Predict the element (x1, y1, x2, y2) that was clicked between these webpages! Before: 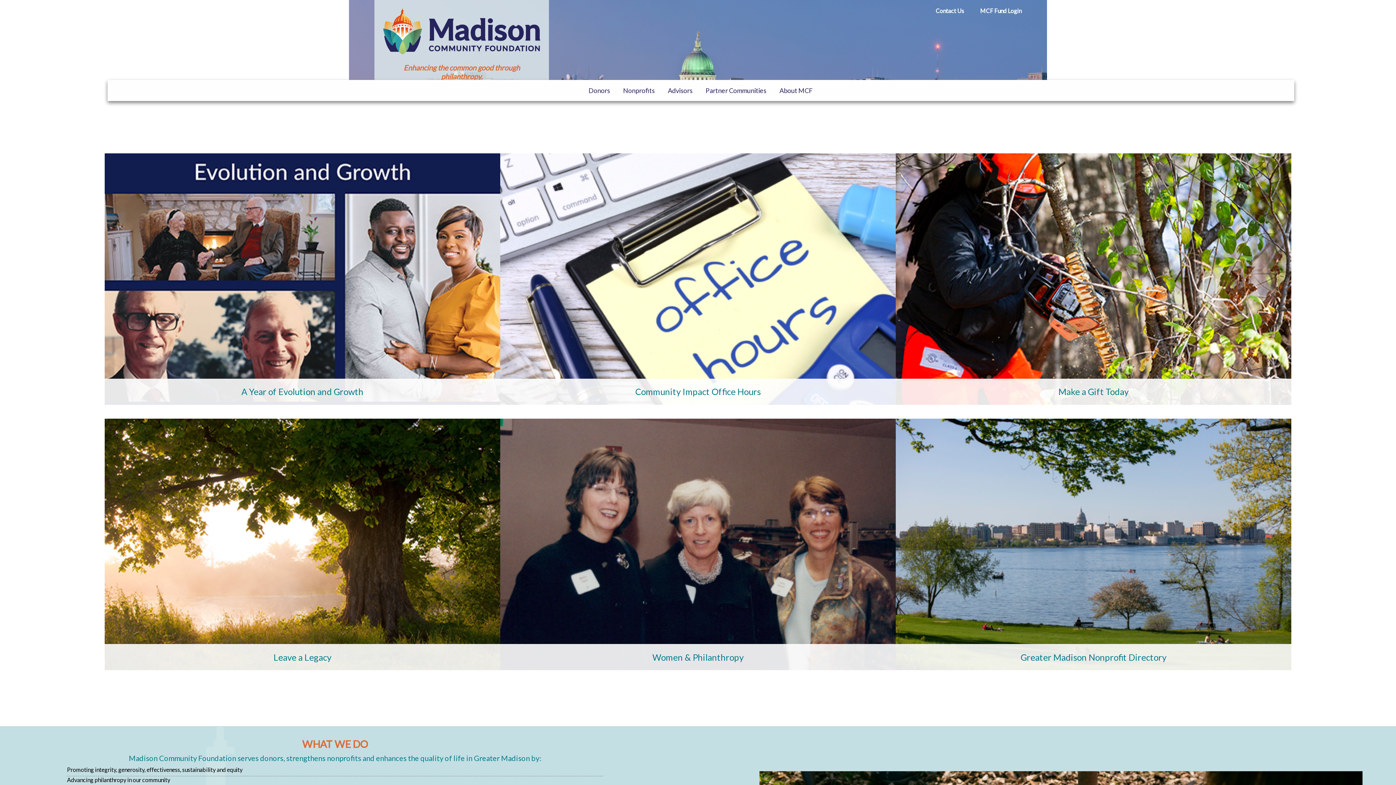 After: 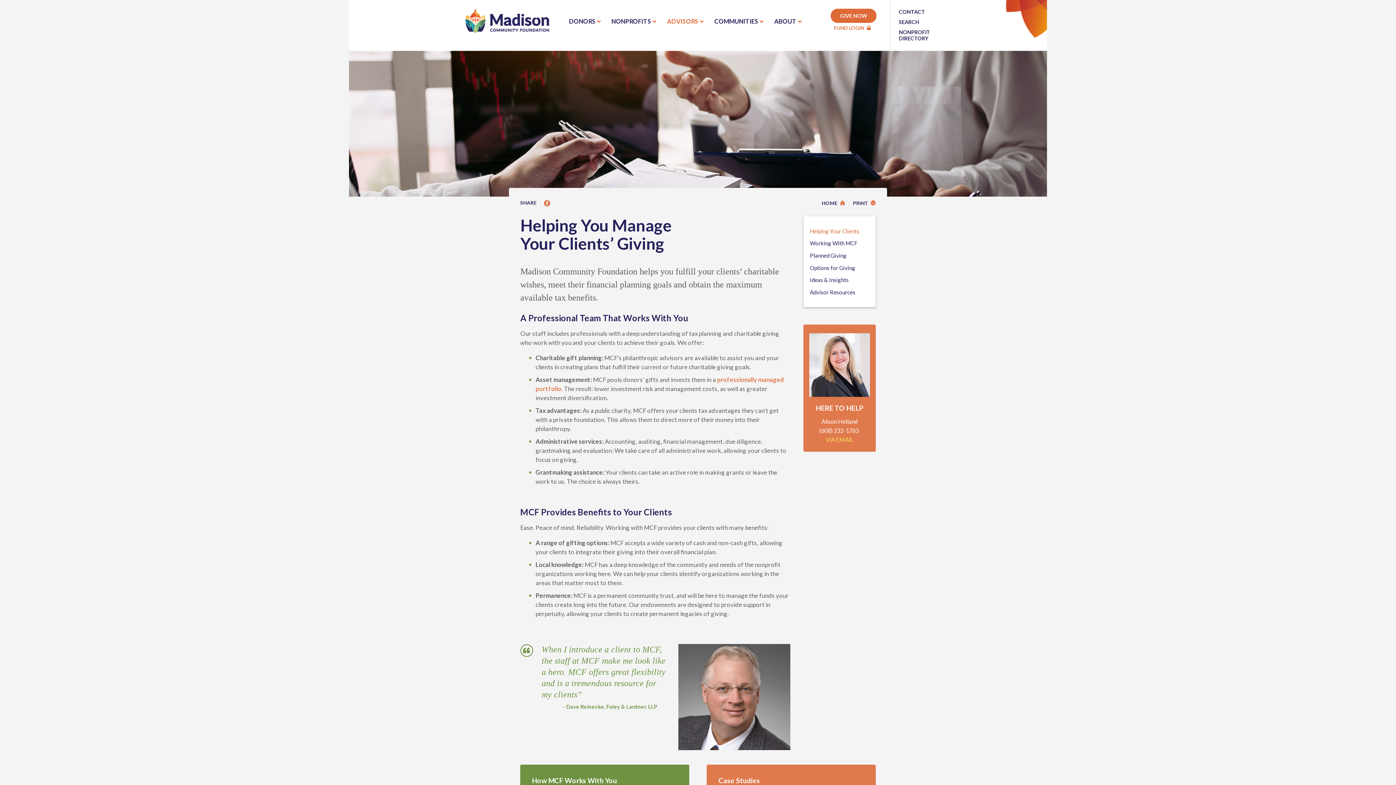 Action: label: Advisors bbox: (661, 80, 712, 101)